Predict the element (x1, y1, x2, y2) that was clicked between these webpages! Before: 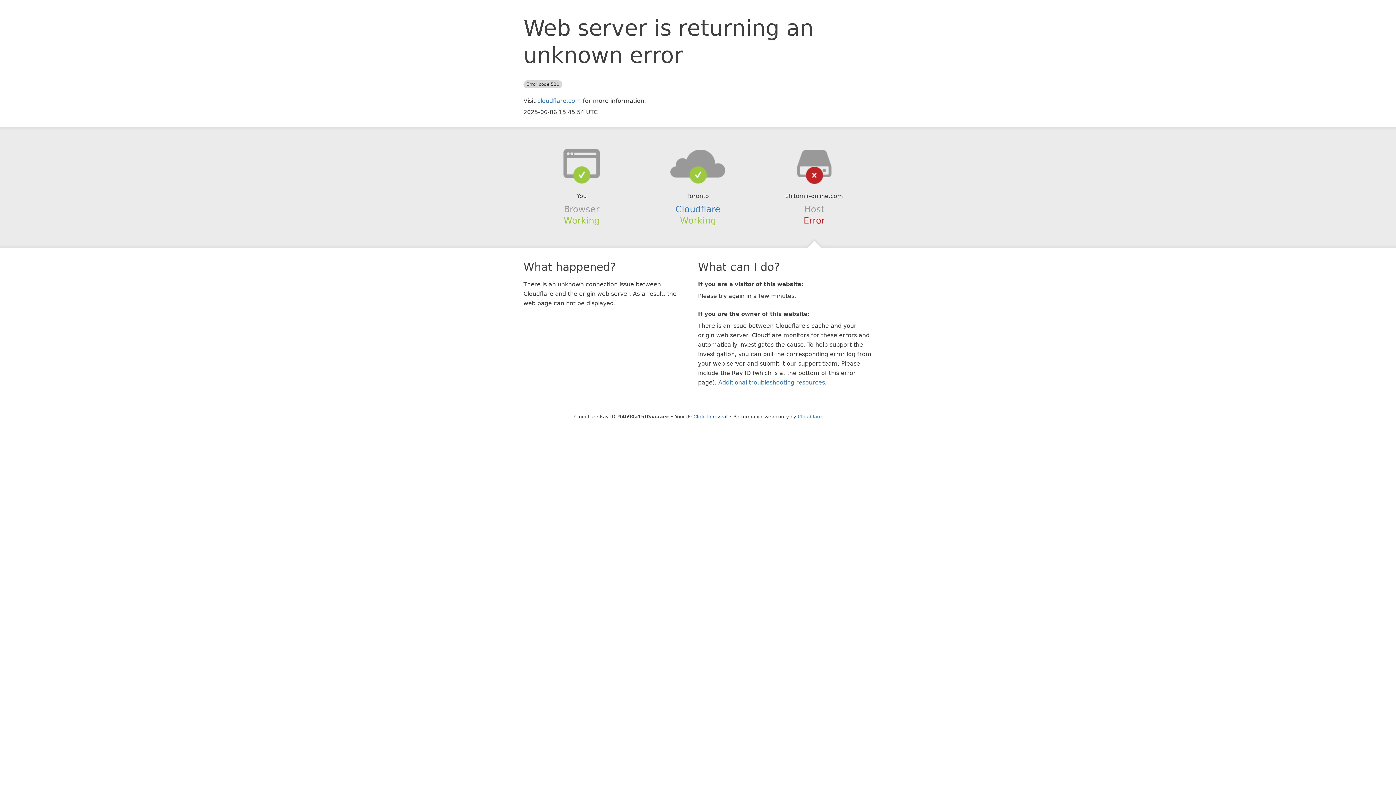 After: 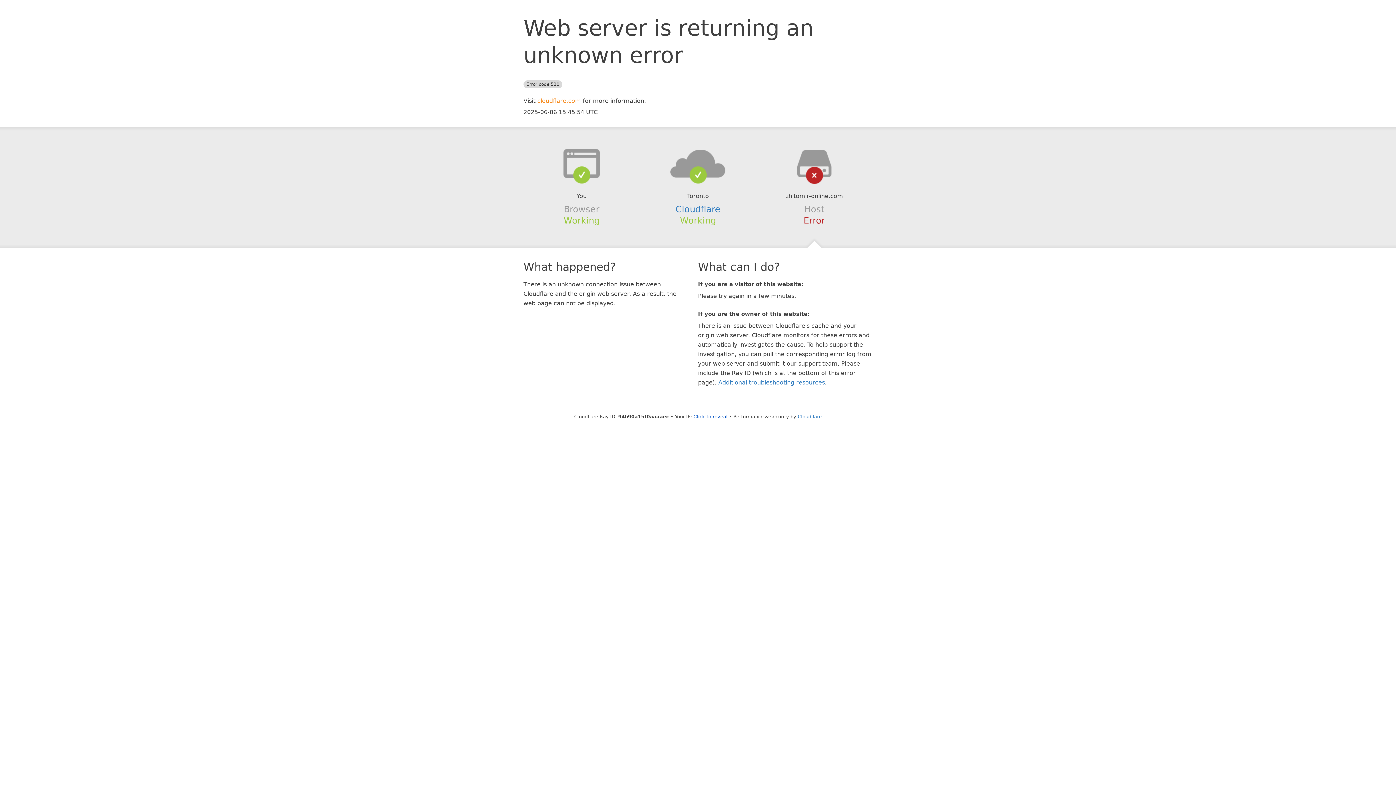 Action: label: cloudflare.com bbox: (537, 97, 581, 104)